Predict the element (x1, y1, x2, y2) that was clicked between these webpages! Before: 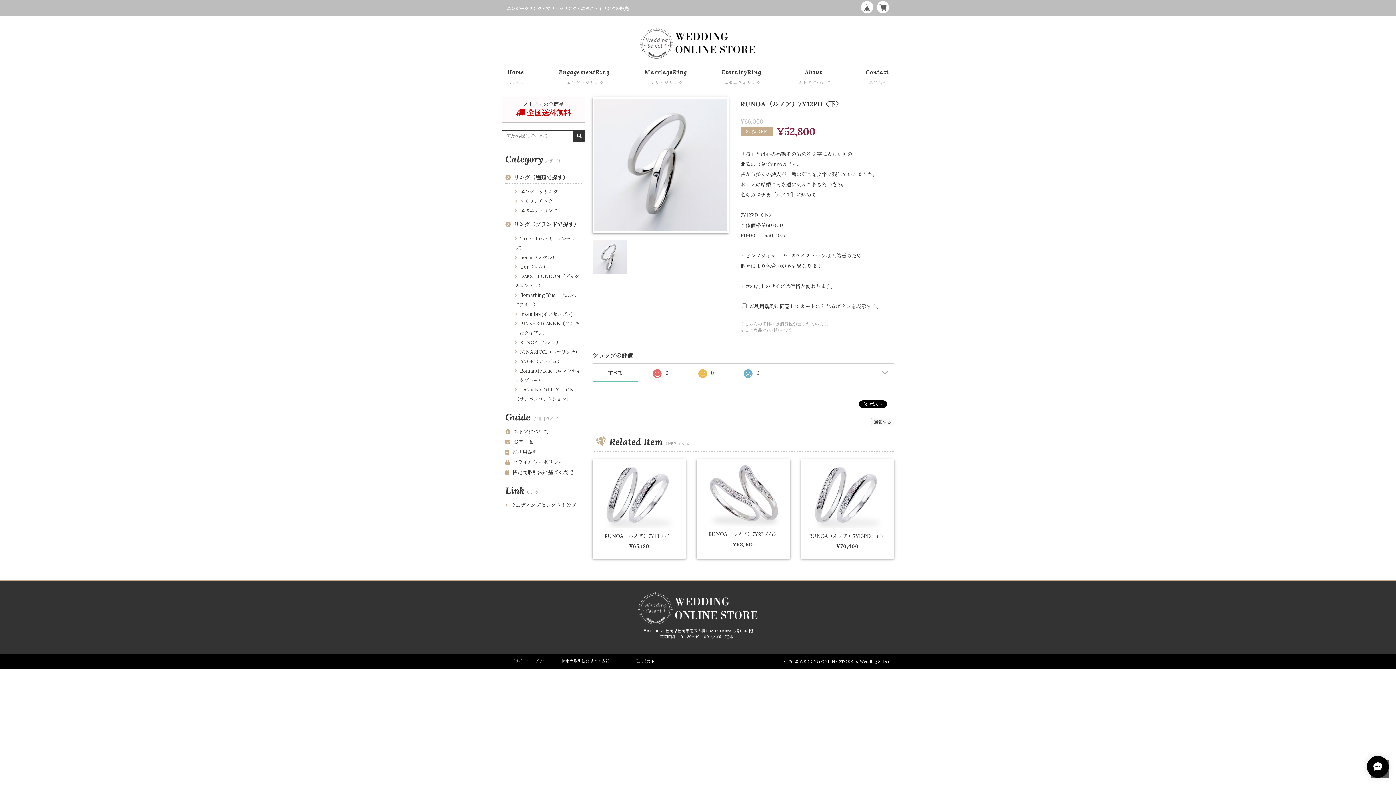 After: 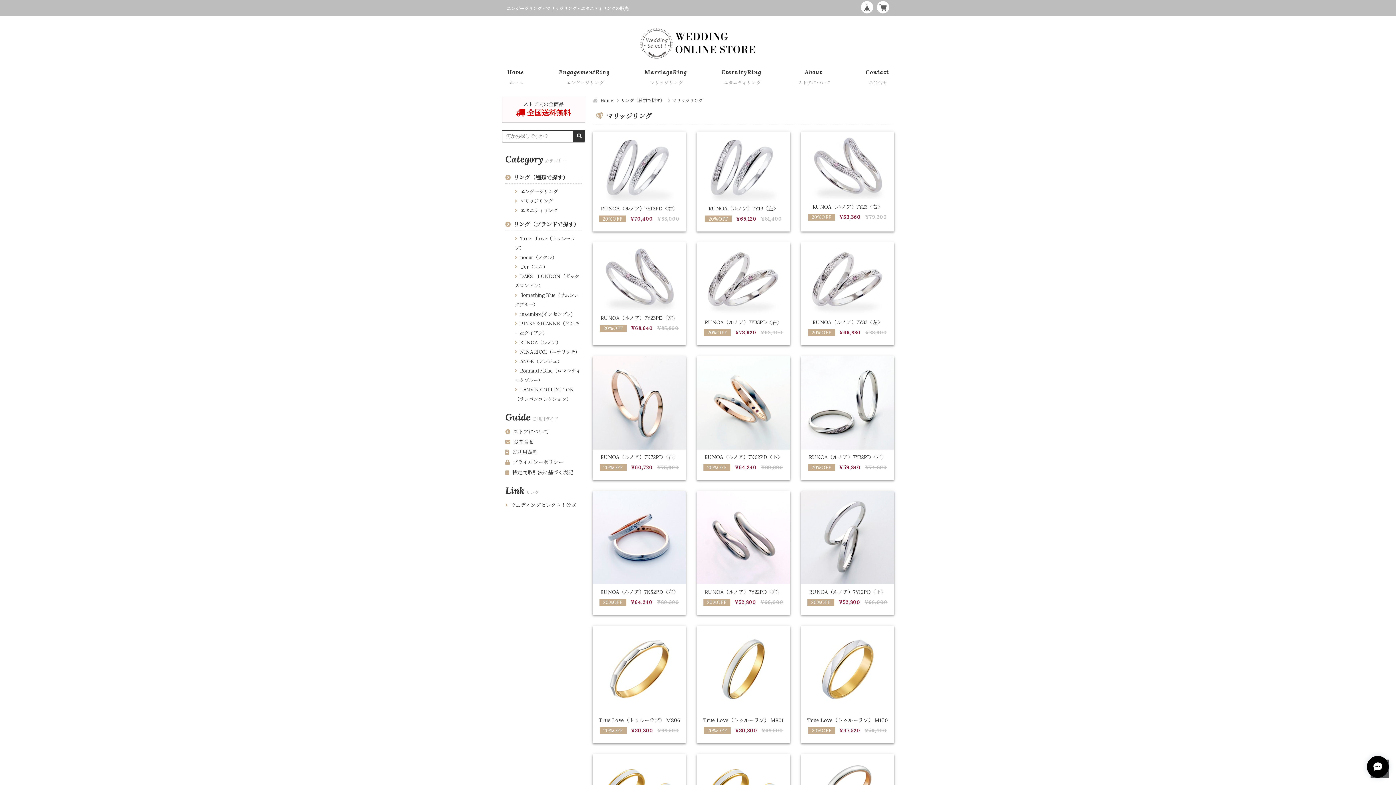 Action: label: MarriageRing
マリッジリング bbox: (639, 62, 692, 89)